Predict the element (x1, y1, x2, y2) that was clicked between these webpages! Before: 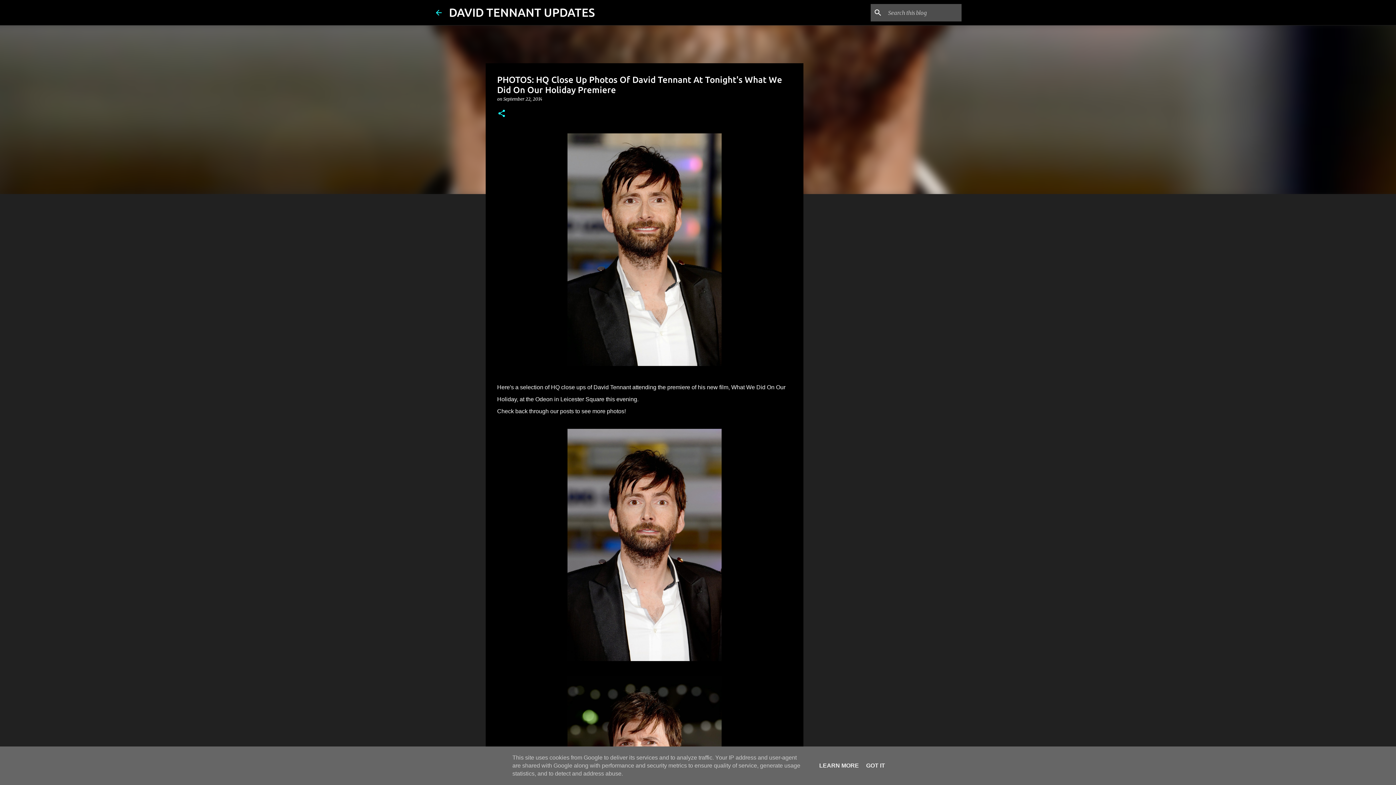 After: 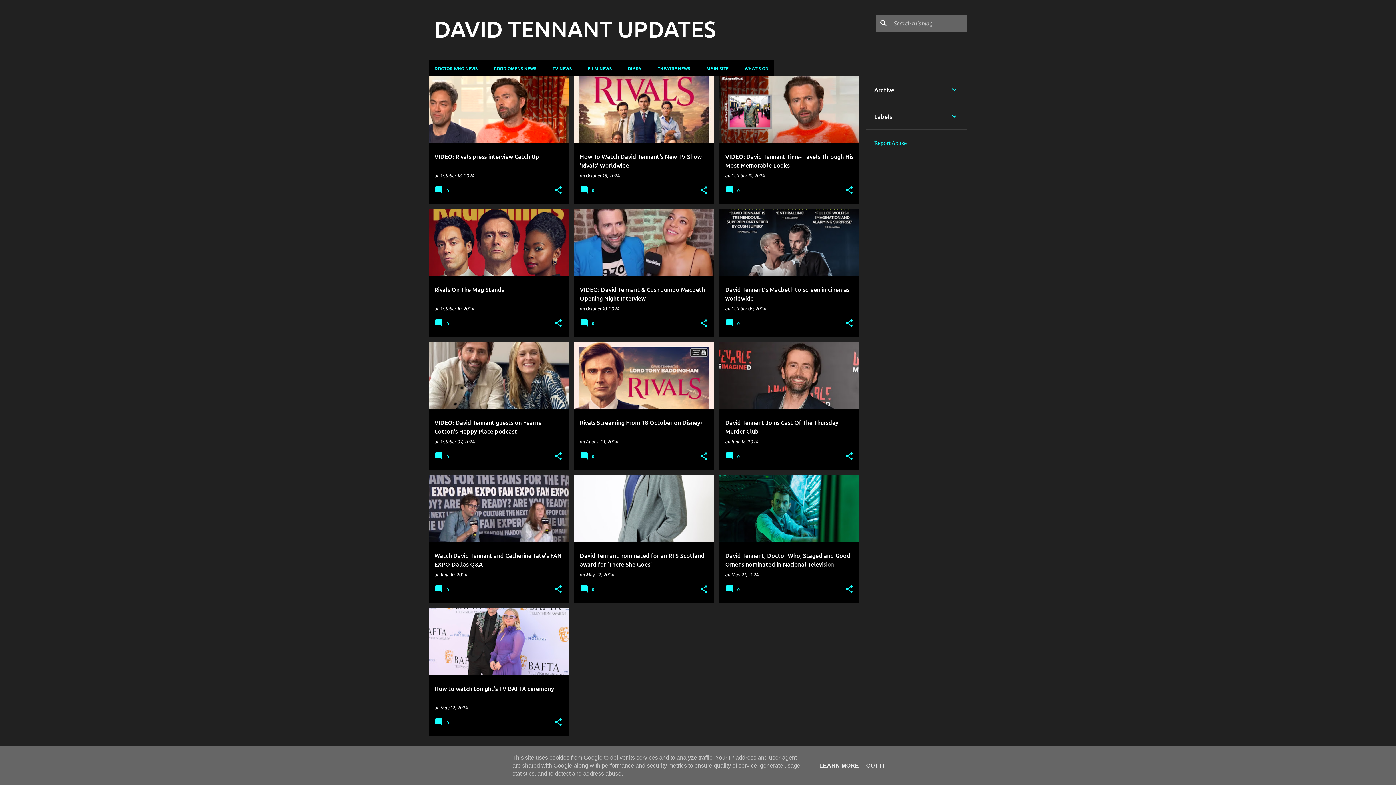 Action: label: DAVID TENNANT UPDATES bbox: (449, 5, 594, 18)